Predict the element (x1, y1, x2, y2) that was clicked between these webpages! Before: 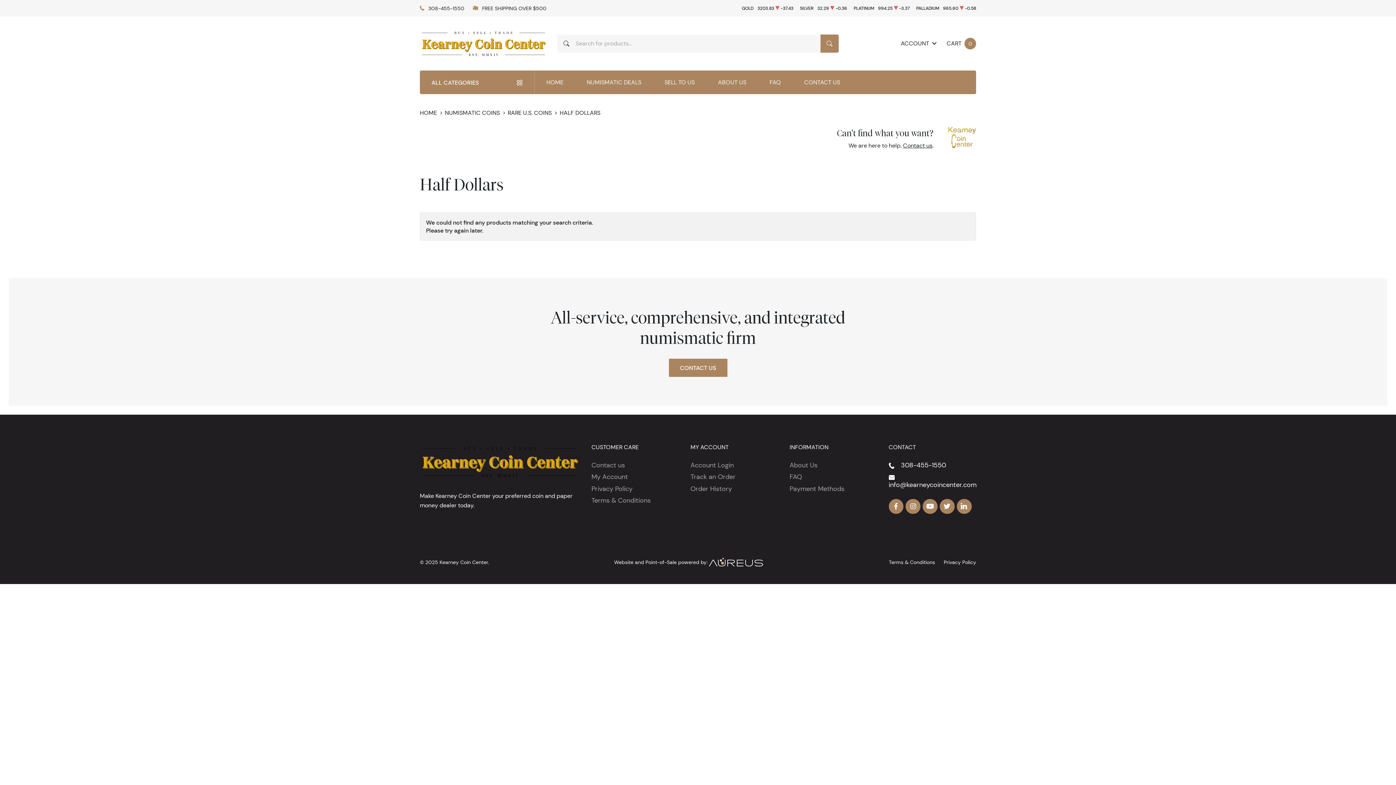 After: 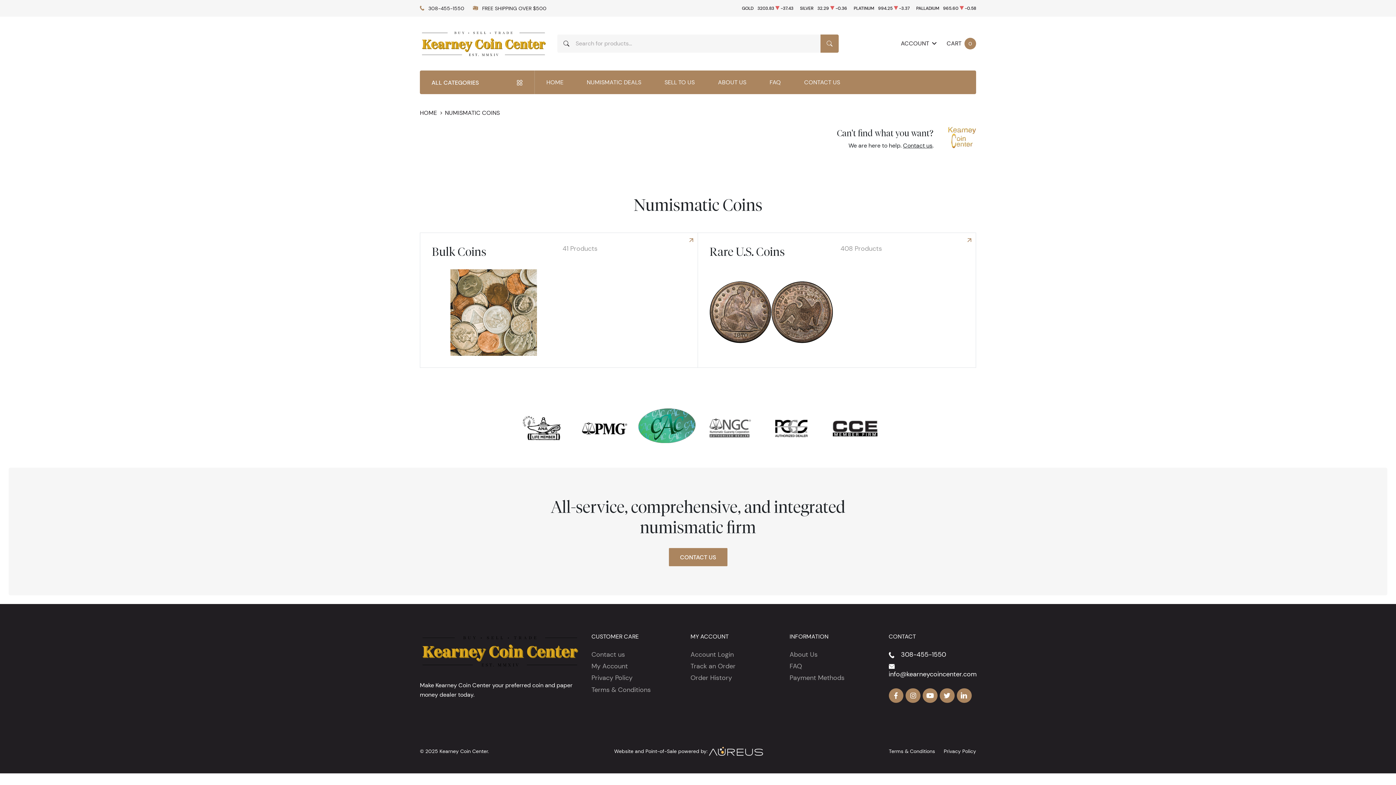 Action: label: NUMISMATIC COINS  bbox: (445, 109, 501, 116)